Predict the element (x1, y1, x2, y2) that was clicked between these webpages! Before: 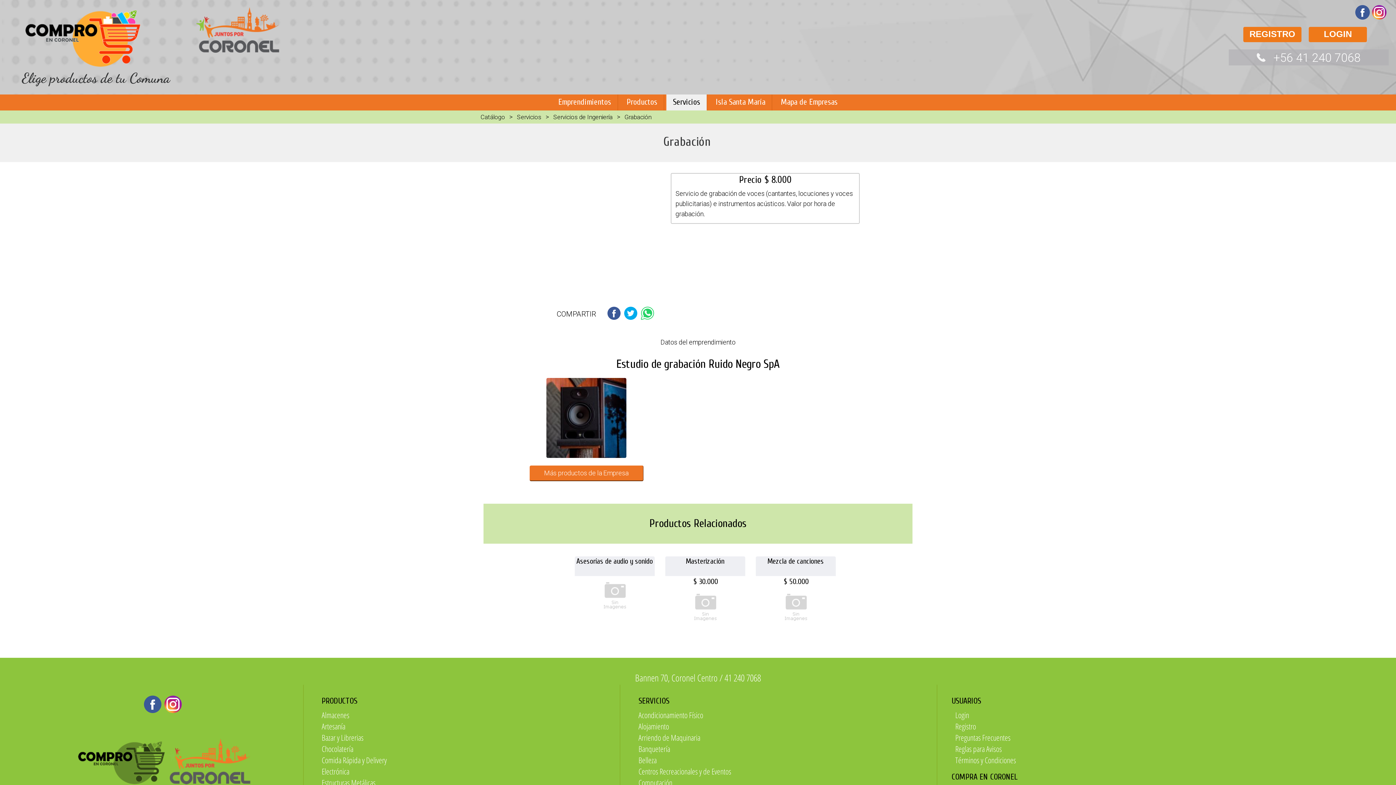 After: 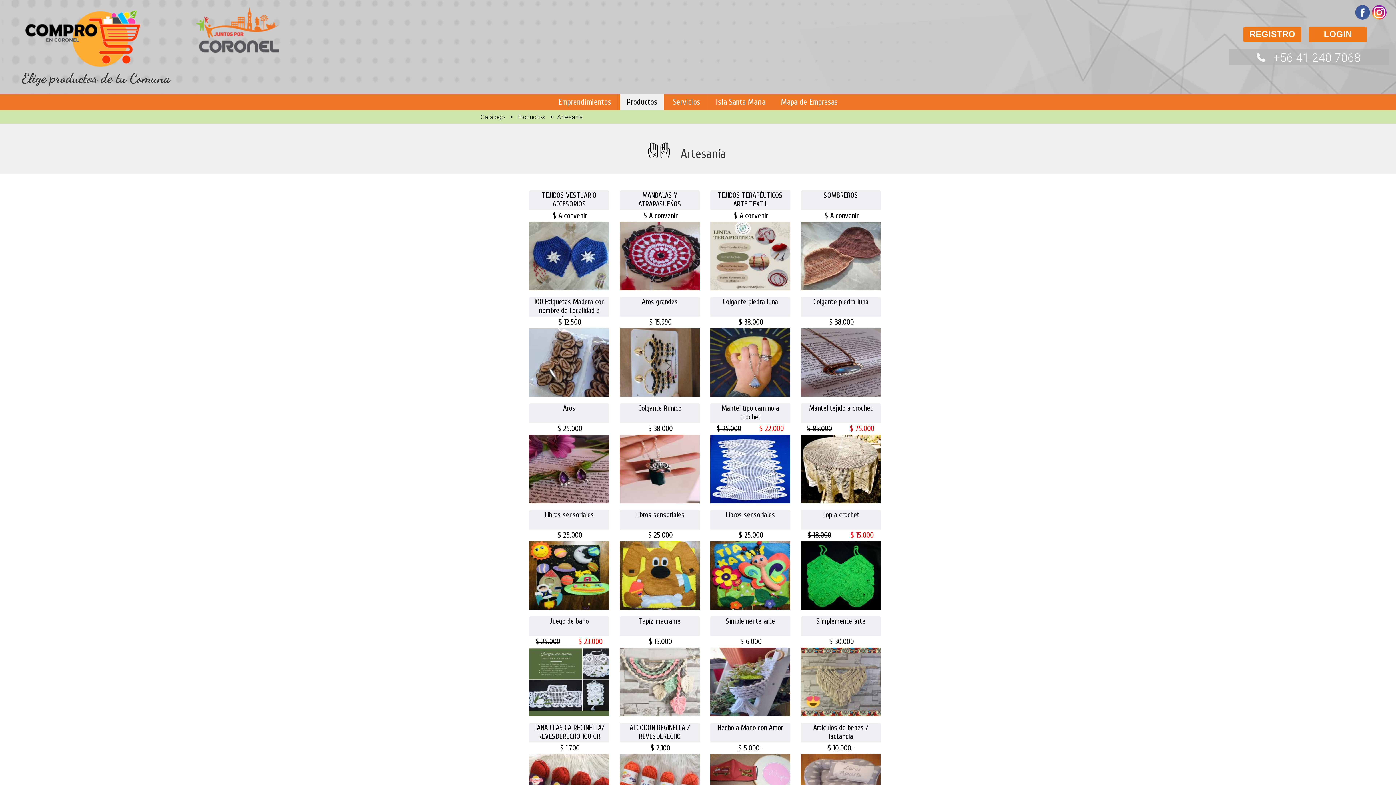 Action: bbox: (321, 721, 345, 732) label: Artesanía